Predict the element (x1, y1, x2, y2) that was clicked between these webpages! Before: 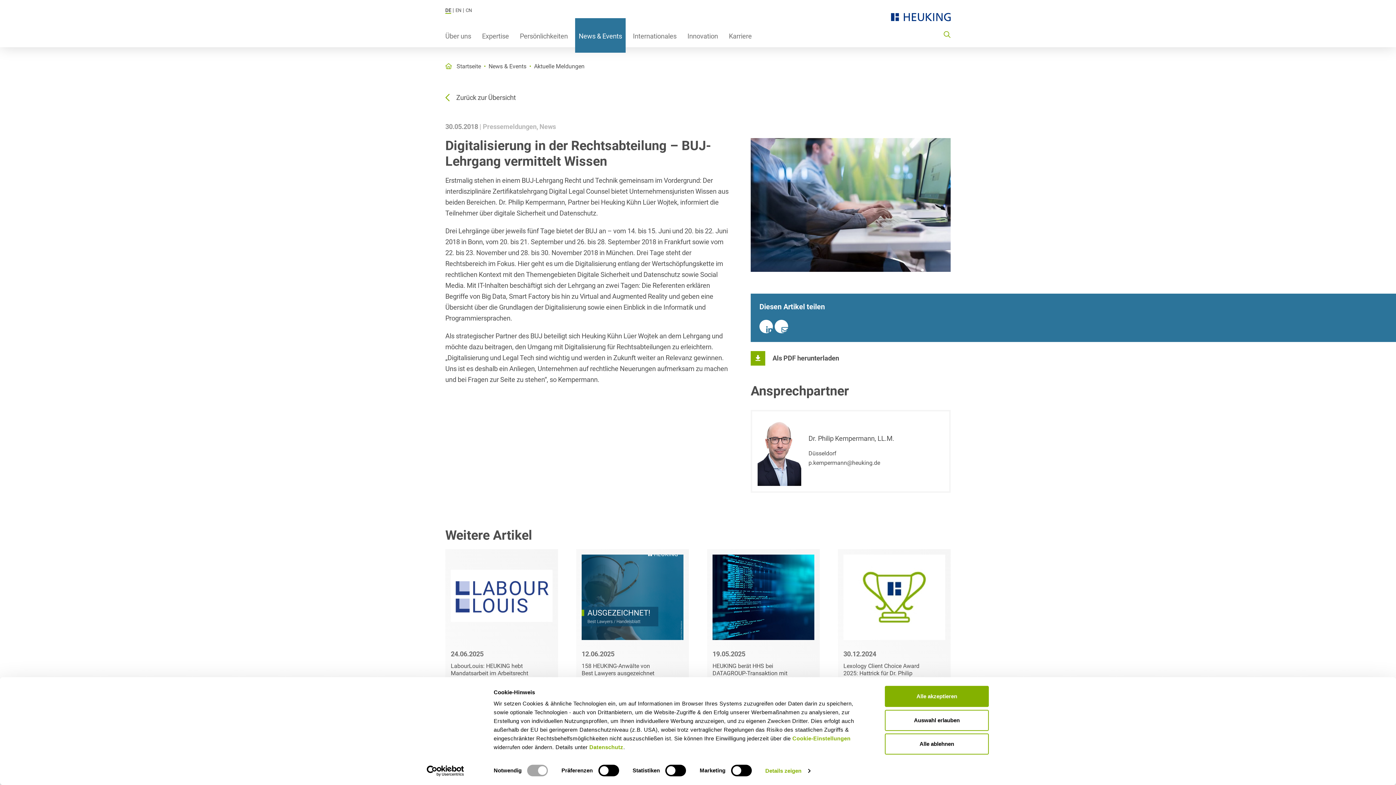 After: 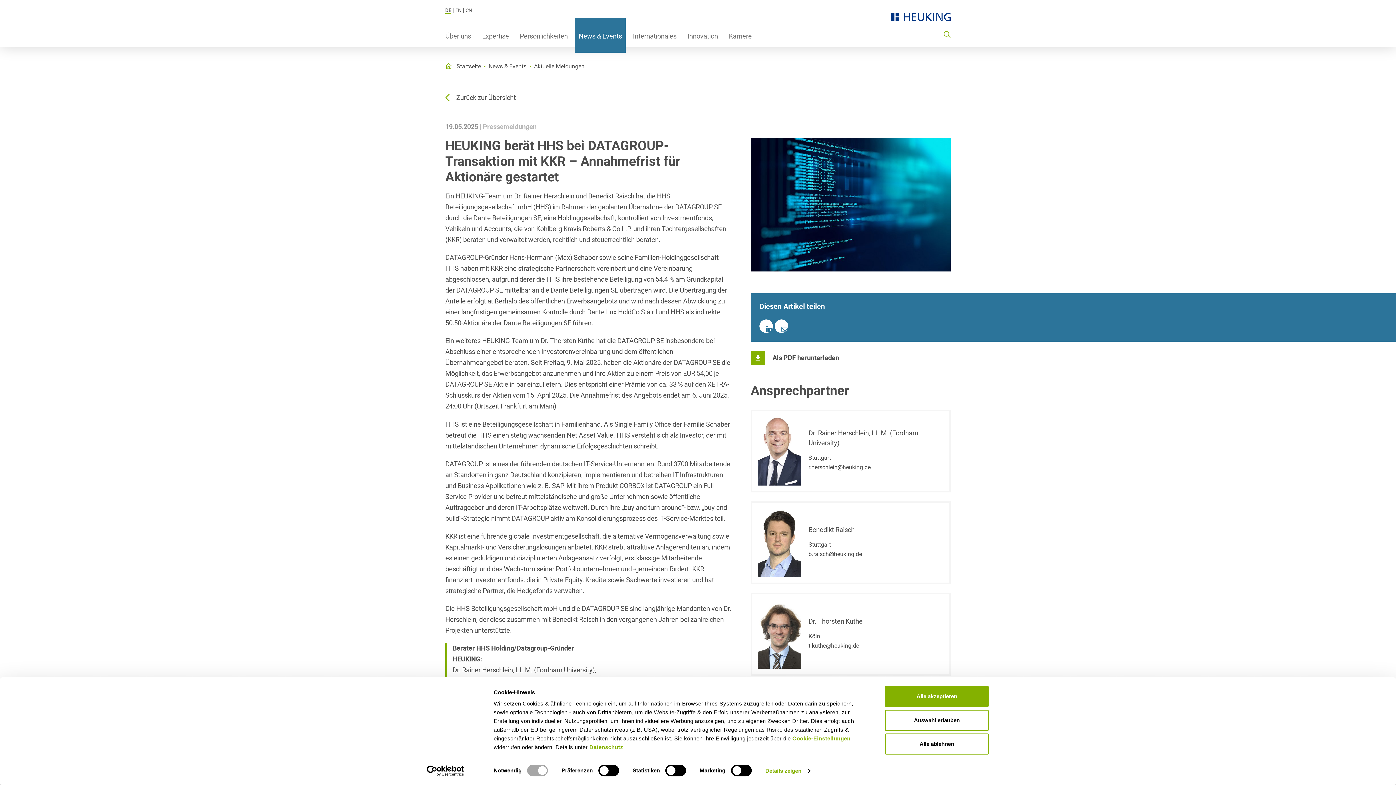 Action: bbox: (707, 549, 820, 705) label: 19.05.2025
HEUKING berät HHS bei DATAGROUP-Transaktion mit KKR – Annahmefrist für Aktionäre gestartet